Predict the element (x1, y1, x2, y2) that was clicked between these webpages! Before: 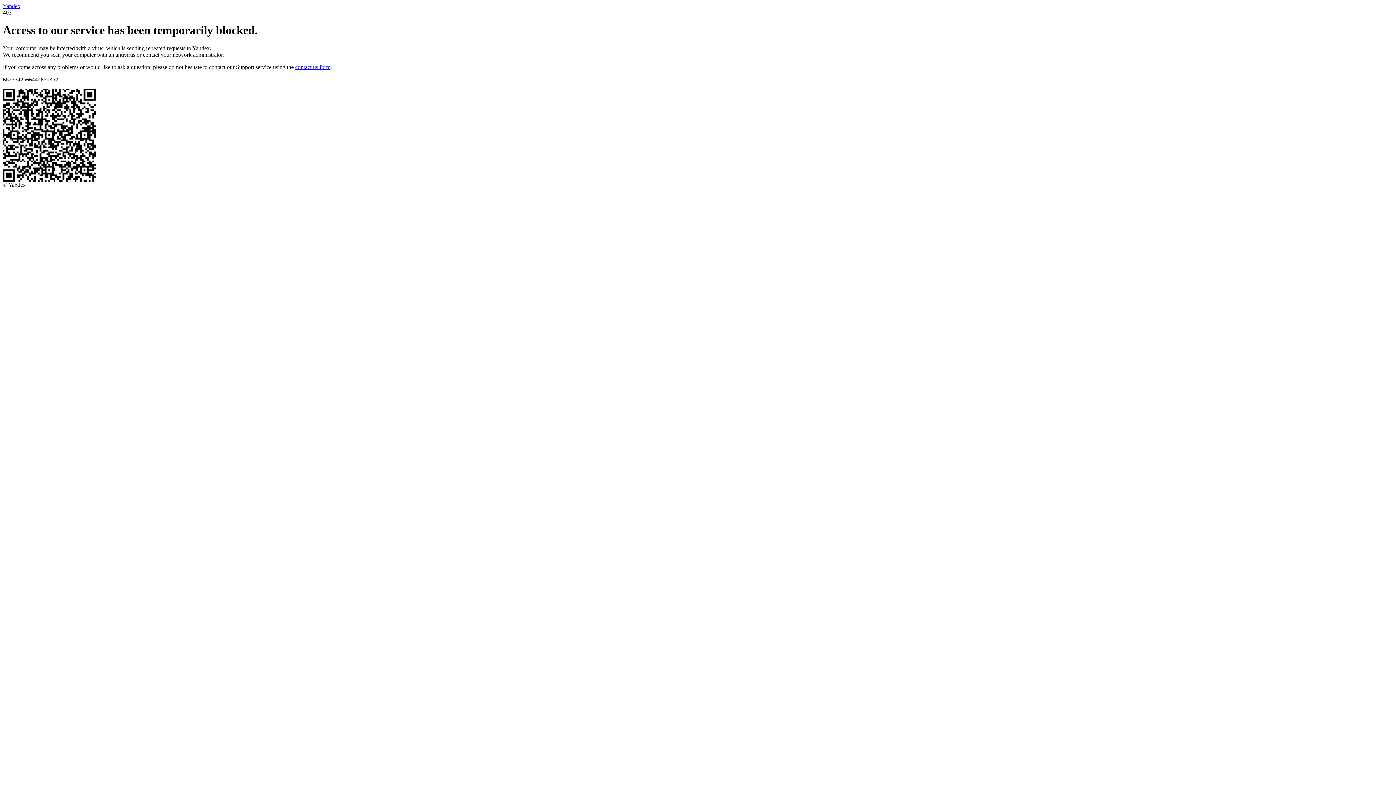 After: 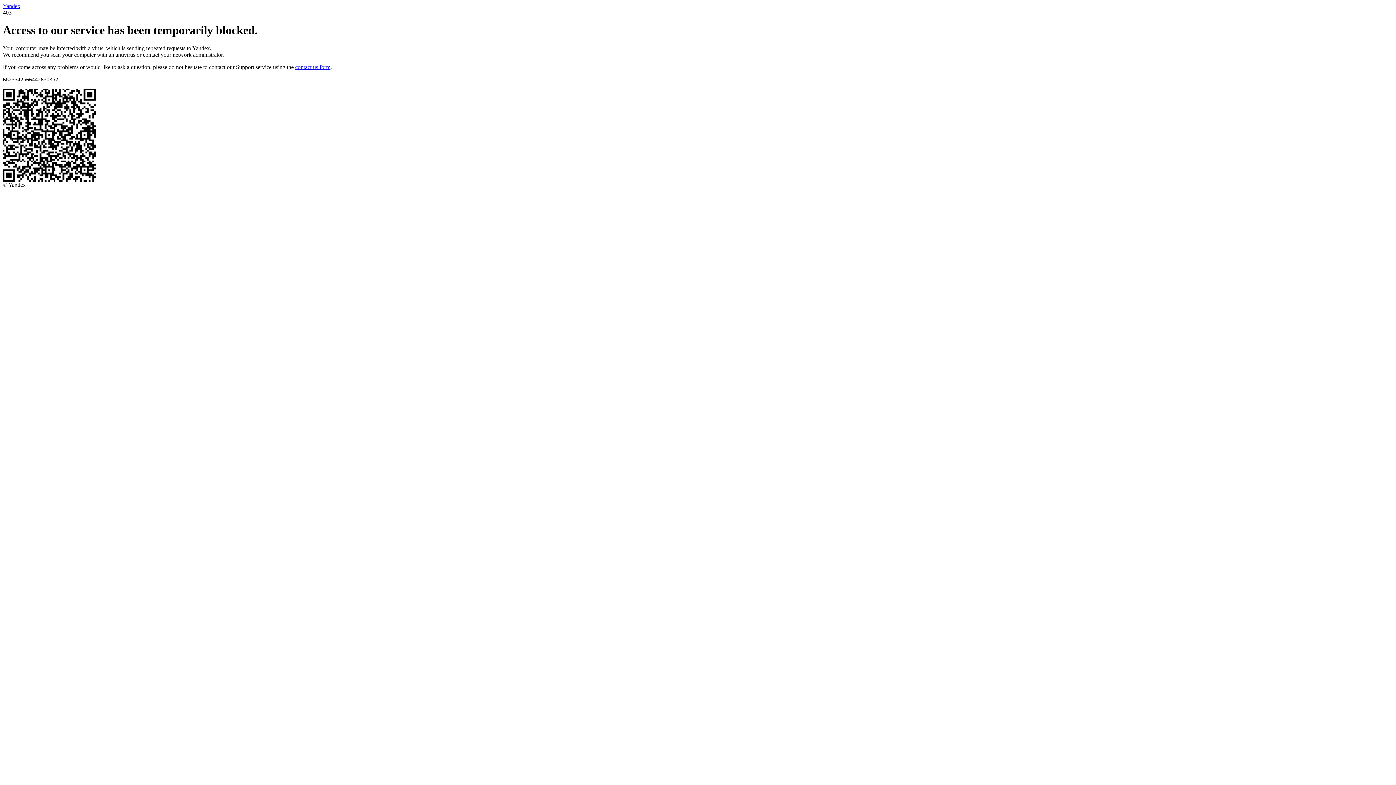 Action: label: contact us form bbox: (295, 63, 330, 70)